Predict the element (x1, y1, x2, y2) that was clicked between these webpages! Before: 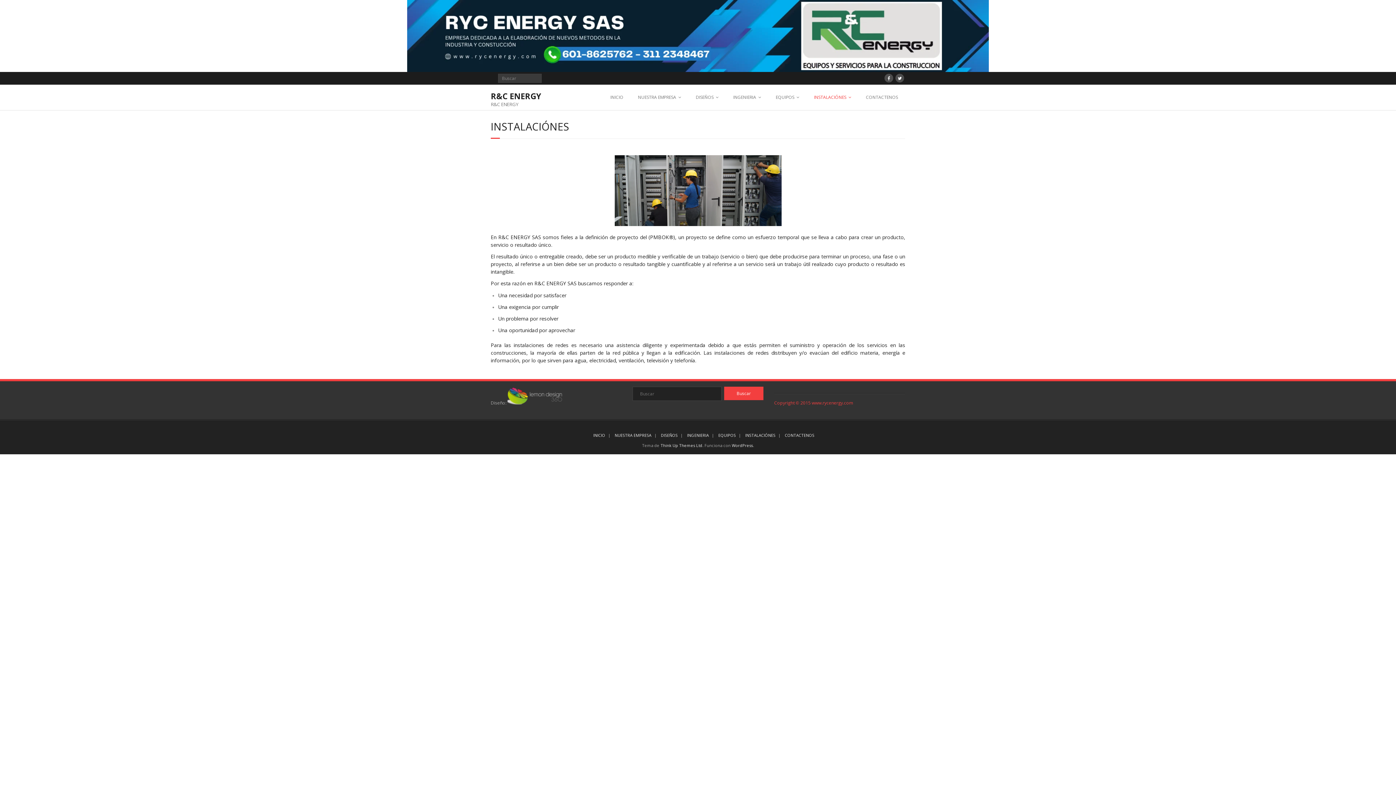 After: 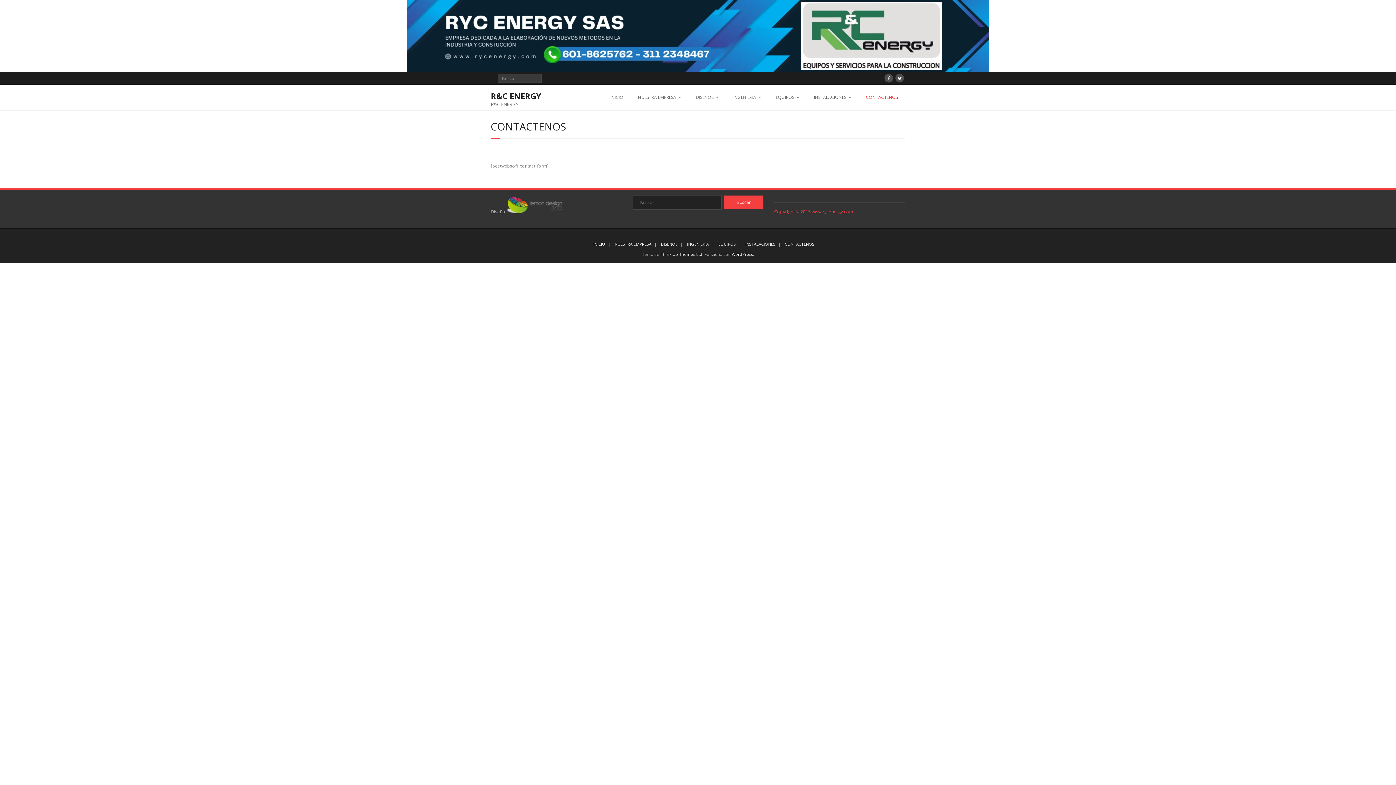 Action: label: CONTACTENOS bbox: (858, 84, 905, 110)